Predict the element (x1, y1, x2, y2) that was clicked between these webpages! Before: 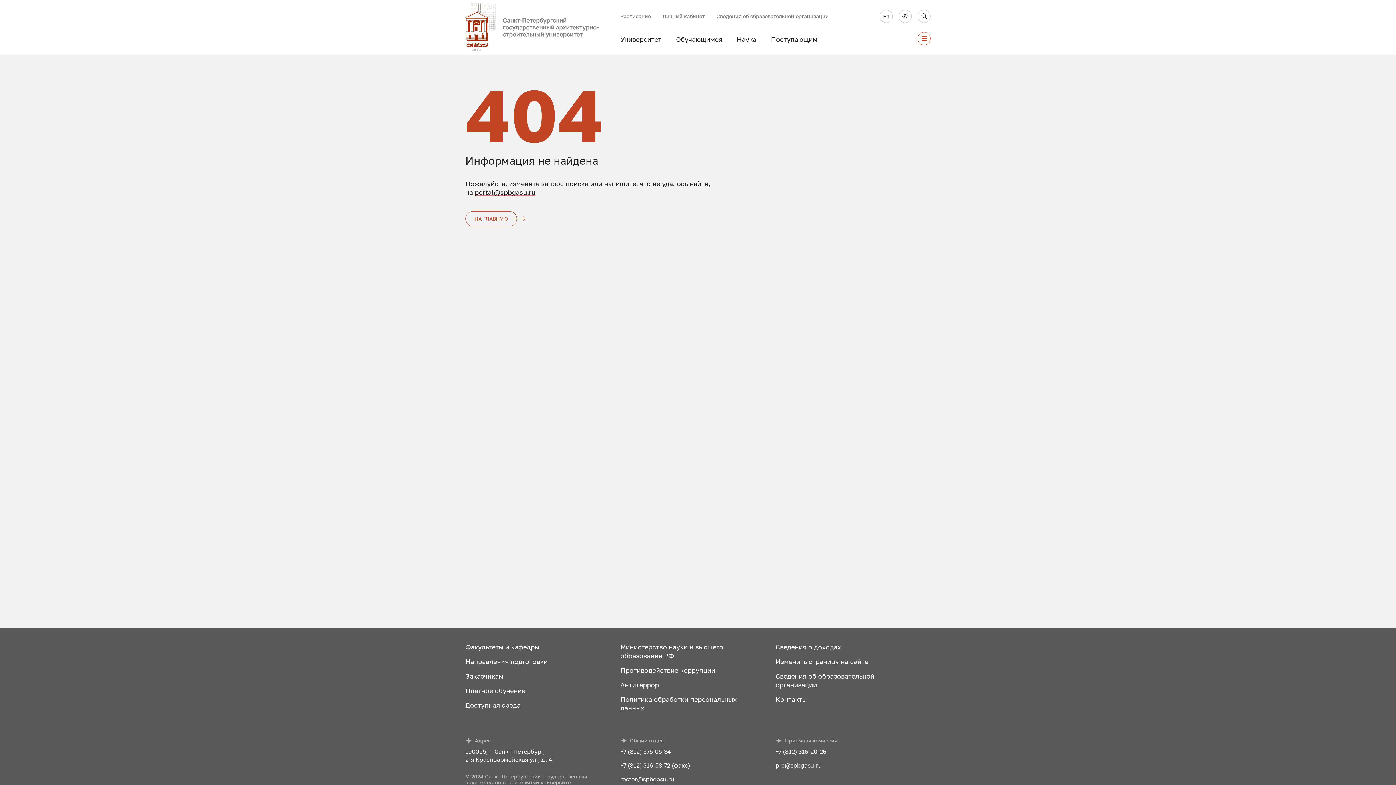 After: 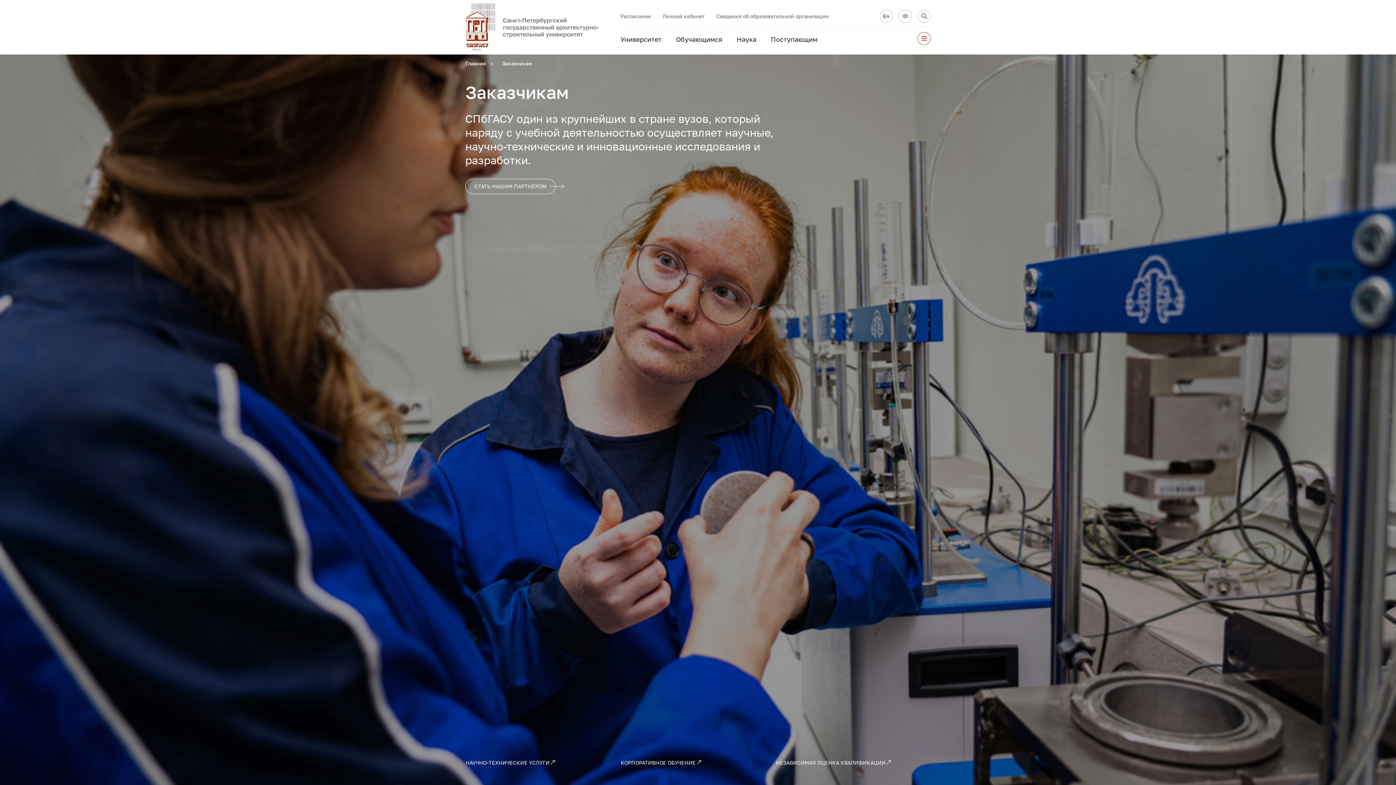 Action: label: Заказчикам bbox: (465, 672, 589, 680)